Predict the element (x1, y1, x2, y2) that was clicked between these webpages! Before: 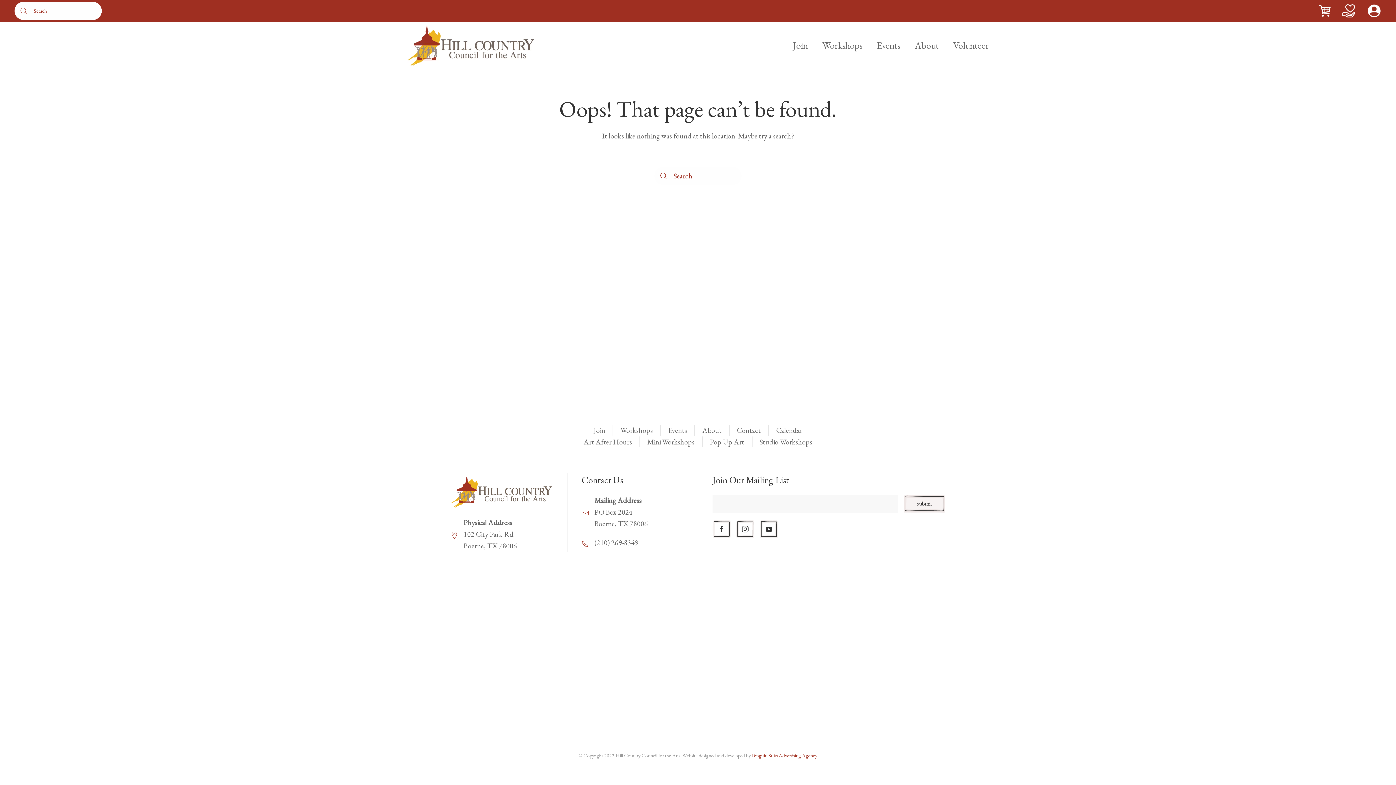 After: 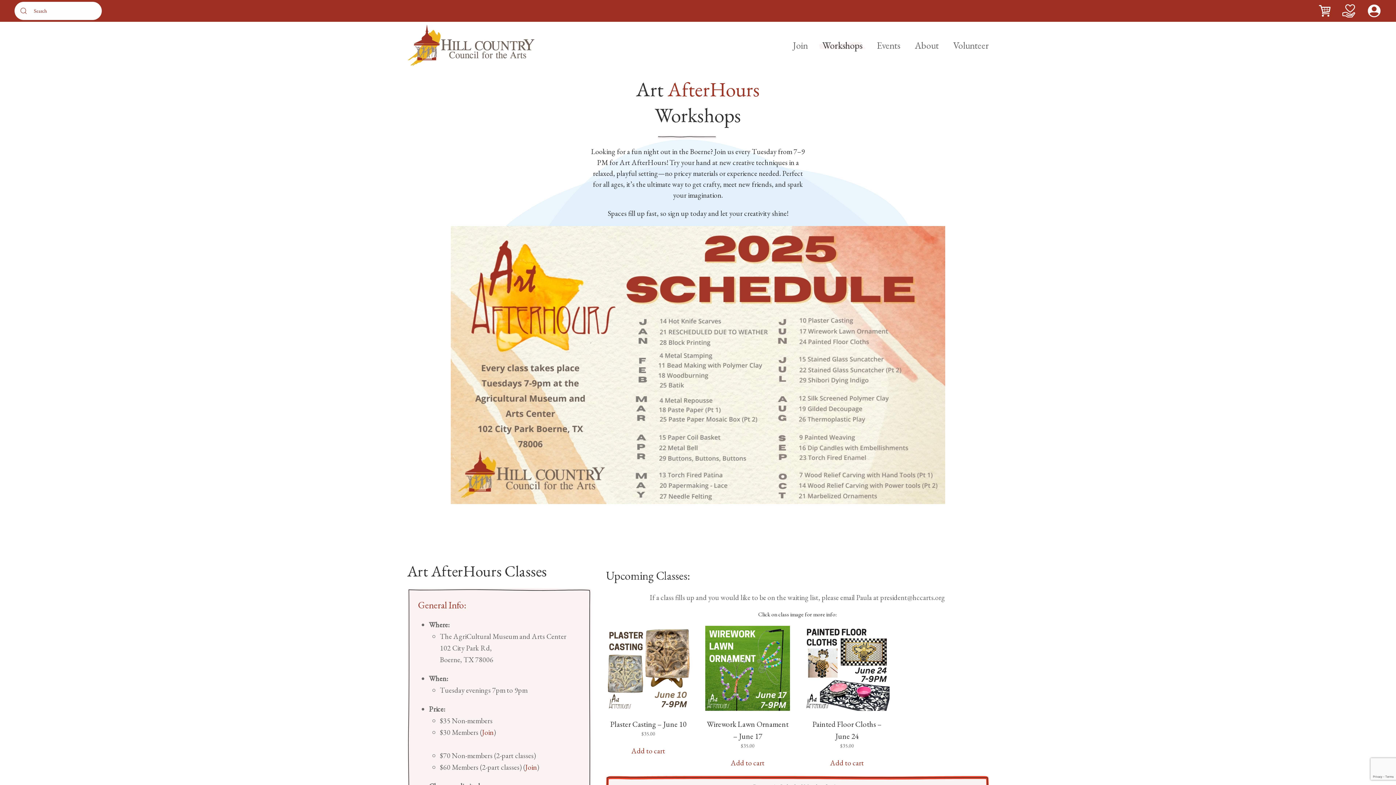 Action: bbox: (583, 436, 632, 447) label: Art After Hours